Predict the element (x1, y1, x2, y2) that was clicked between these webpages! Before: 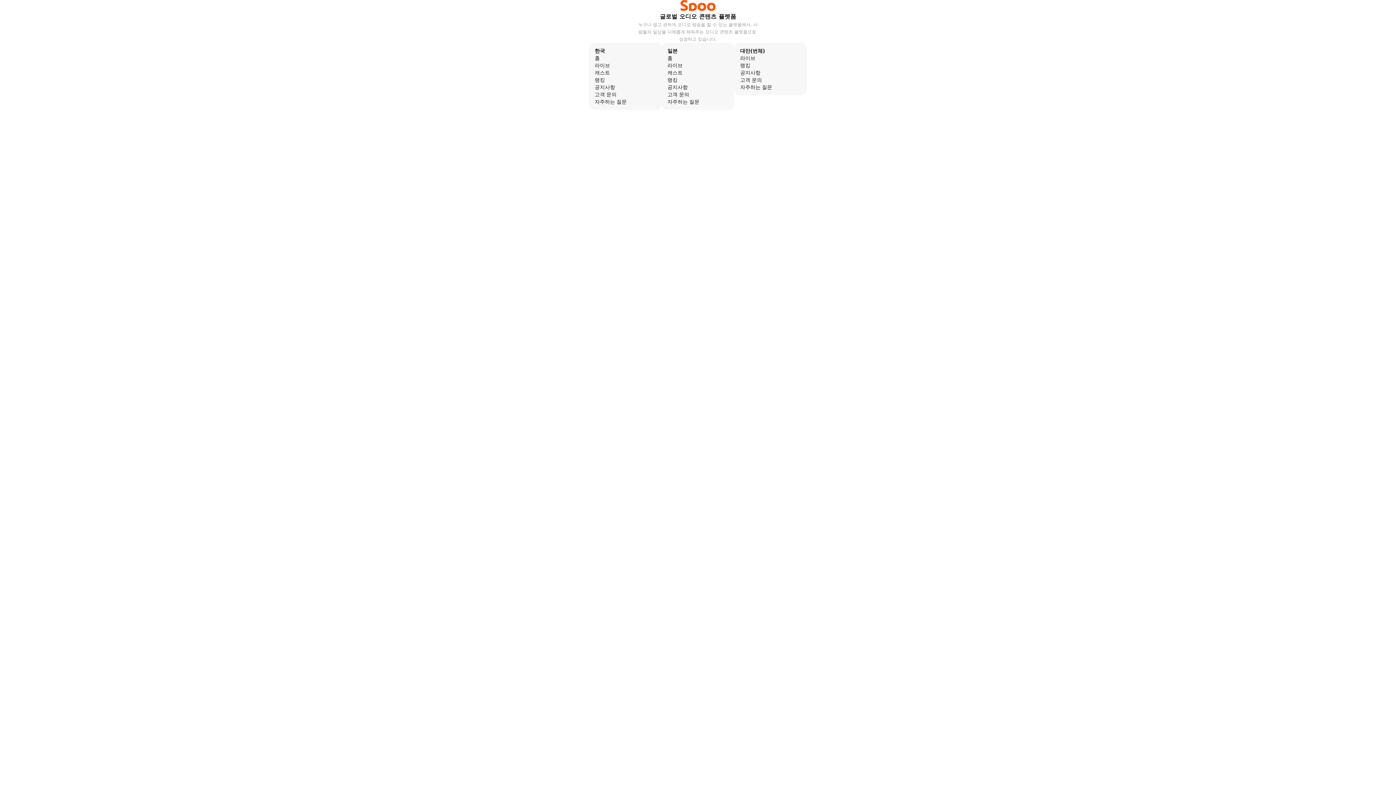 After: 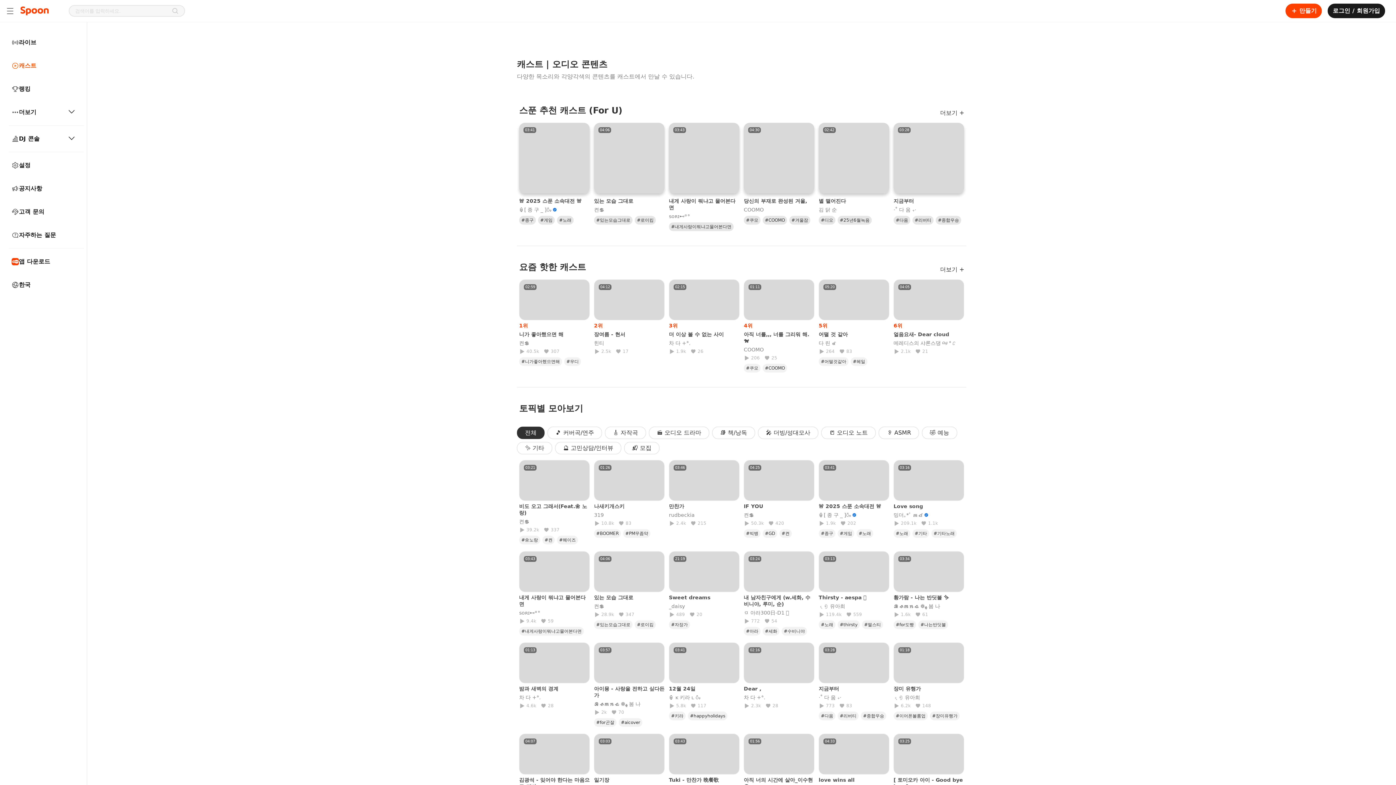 Action: bbox: (594, 69, 656, 76) label: 캐스트